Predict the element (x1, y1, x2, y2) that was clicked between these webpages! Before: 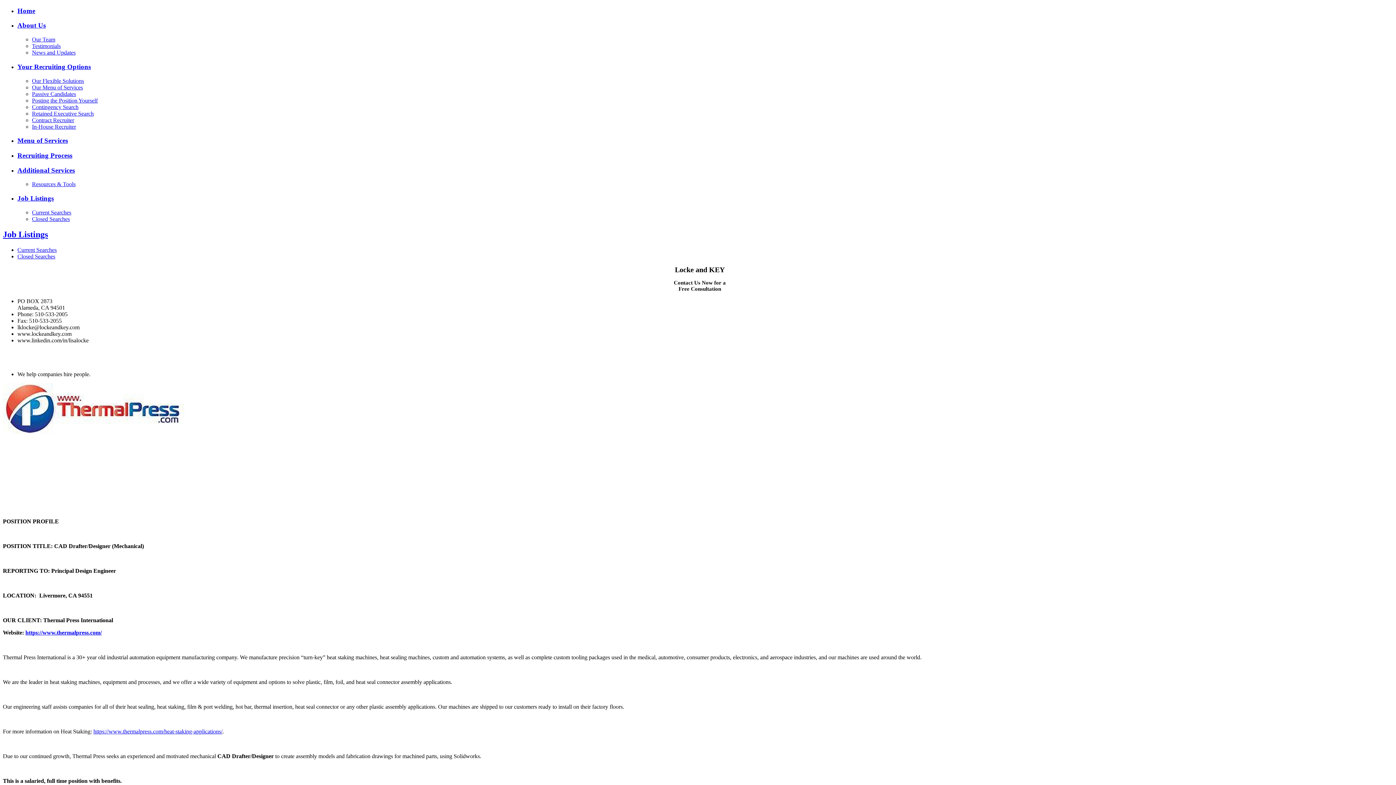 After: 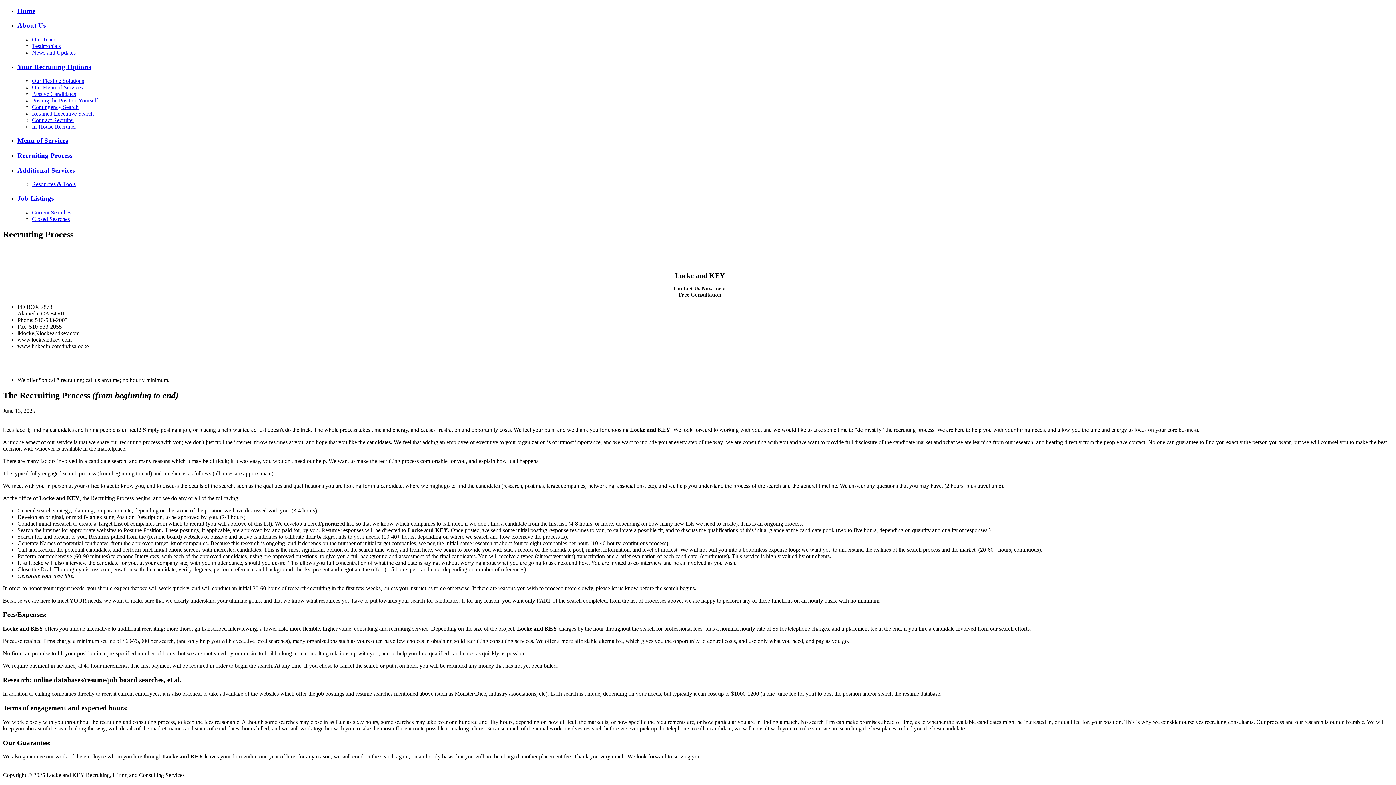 Action: label: Recruiting Process bbox: (17, 151, 72, 159)